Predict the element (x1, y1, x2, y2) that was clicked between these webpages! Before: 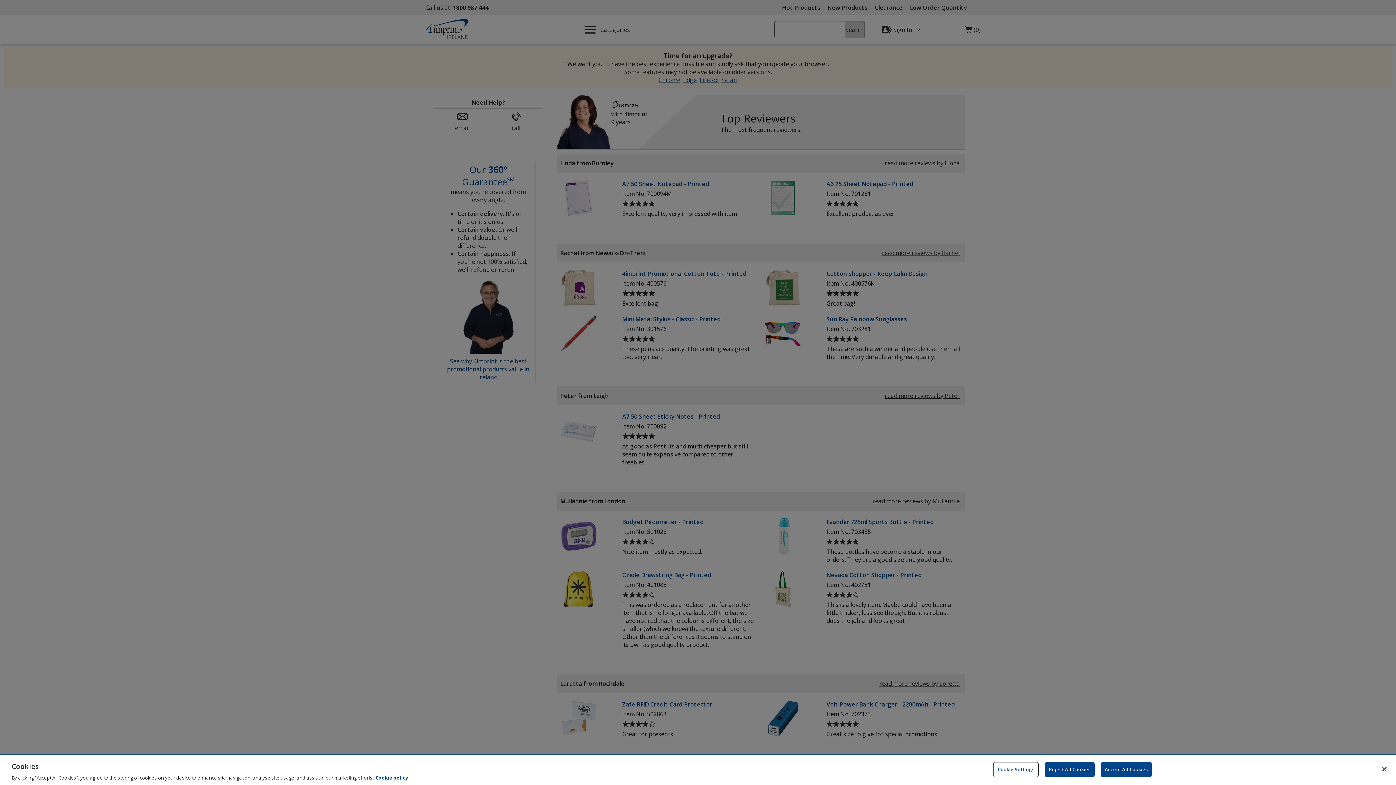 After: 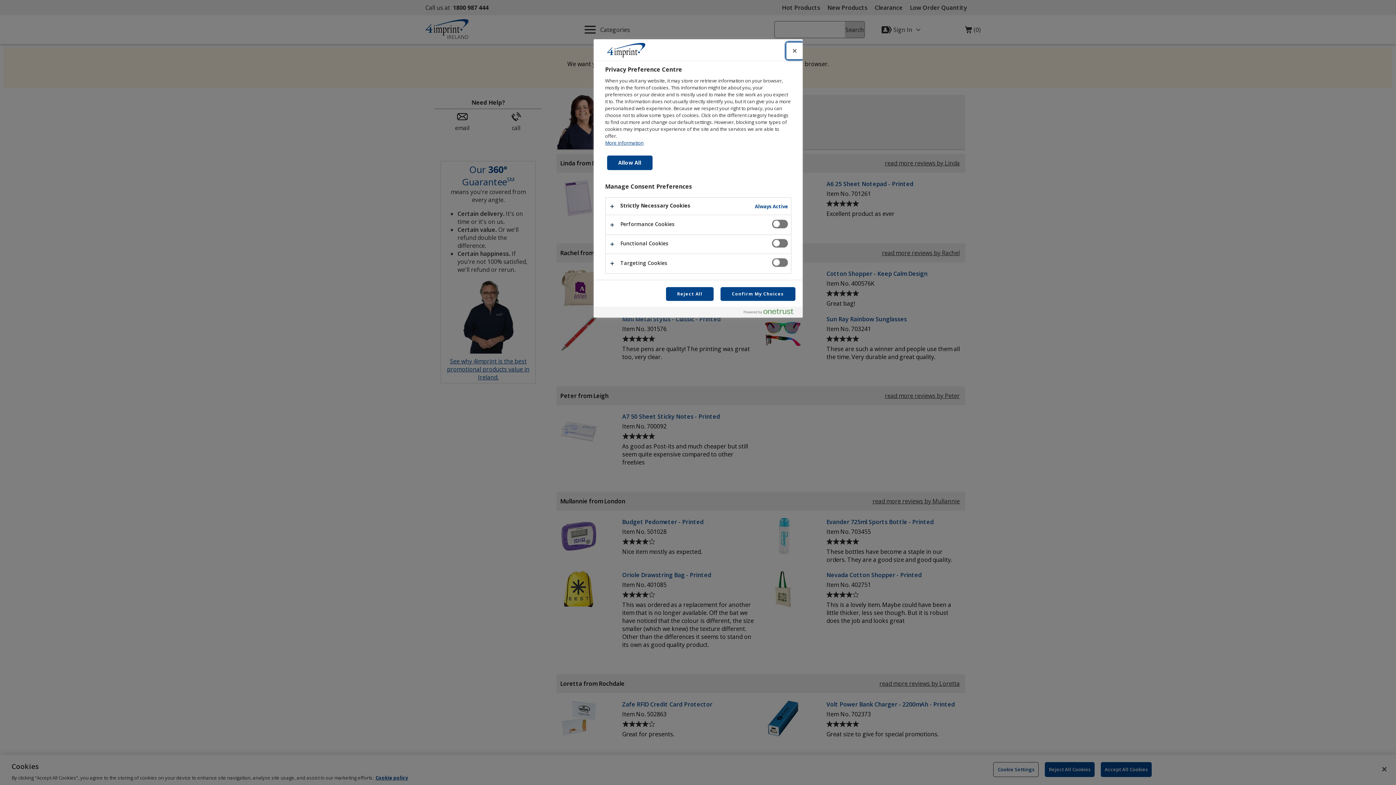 Action: label: Cookie Settings bbox: (993, 762, 1039, 777)